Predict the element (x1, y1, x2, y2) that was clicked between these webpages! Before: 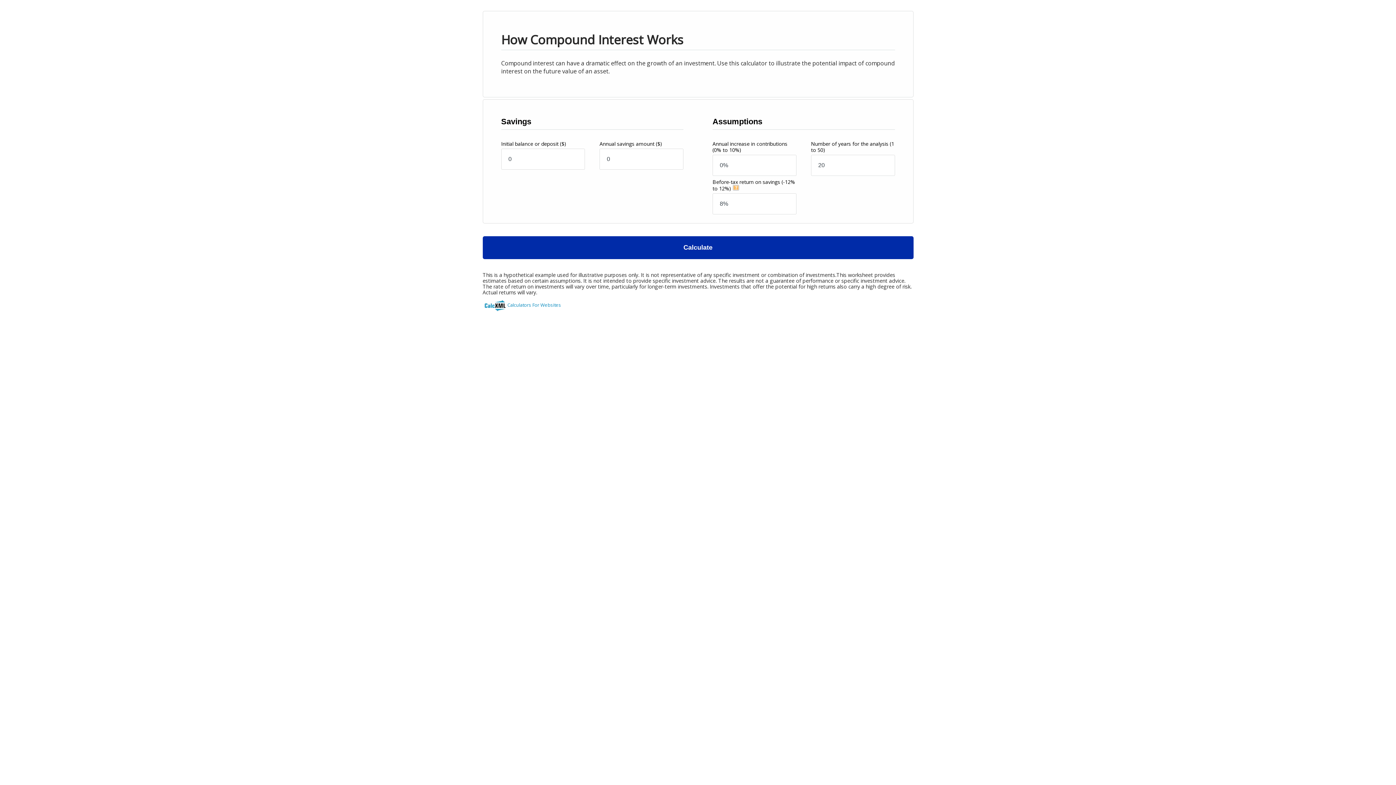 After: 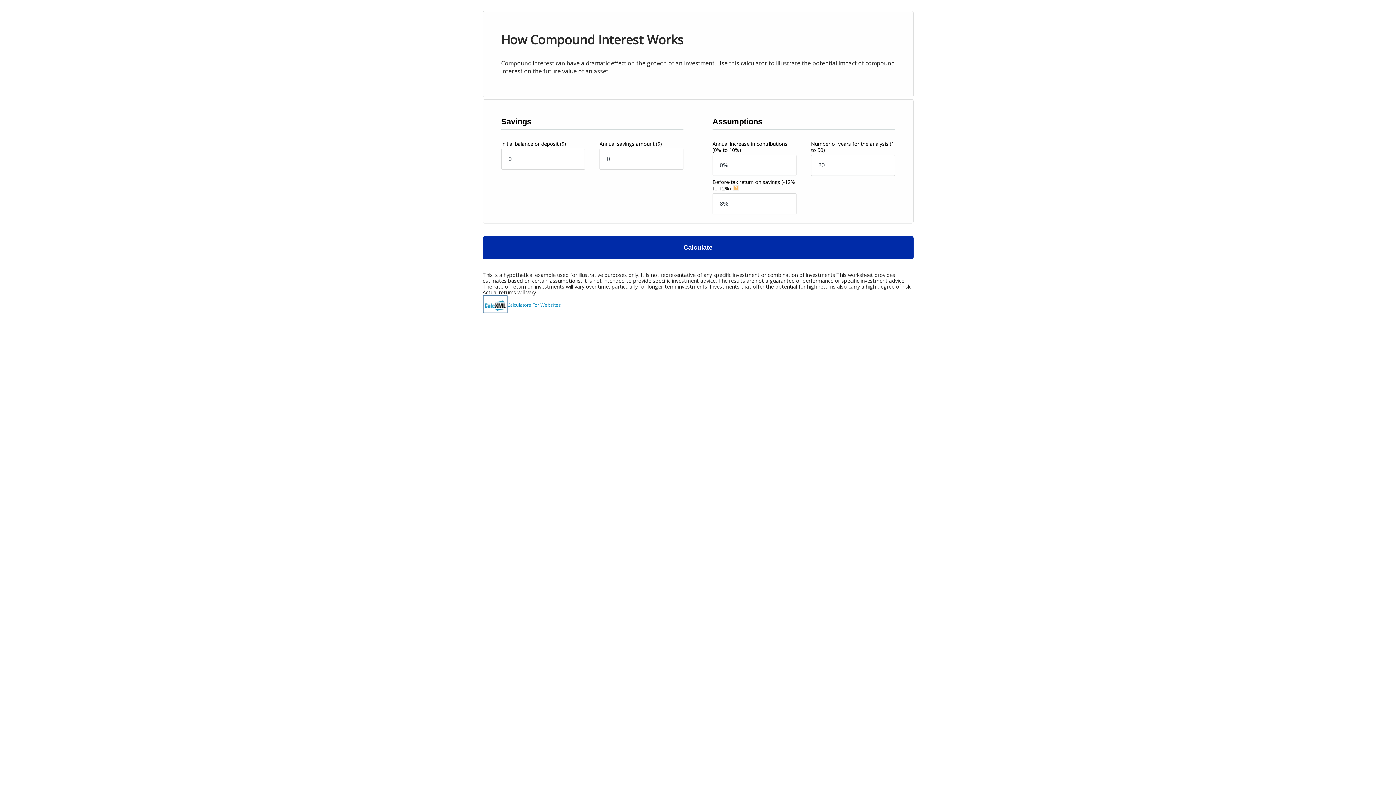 Action: bbox: (482, 295, 507, 313)